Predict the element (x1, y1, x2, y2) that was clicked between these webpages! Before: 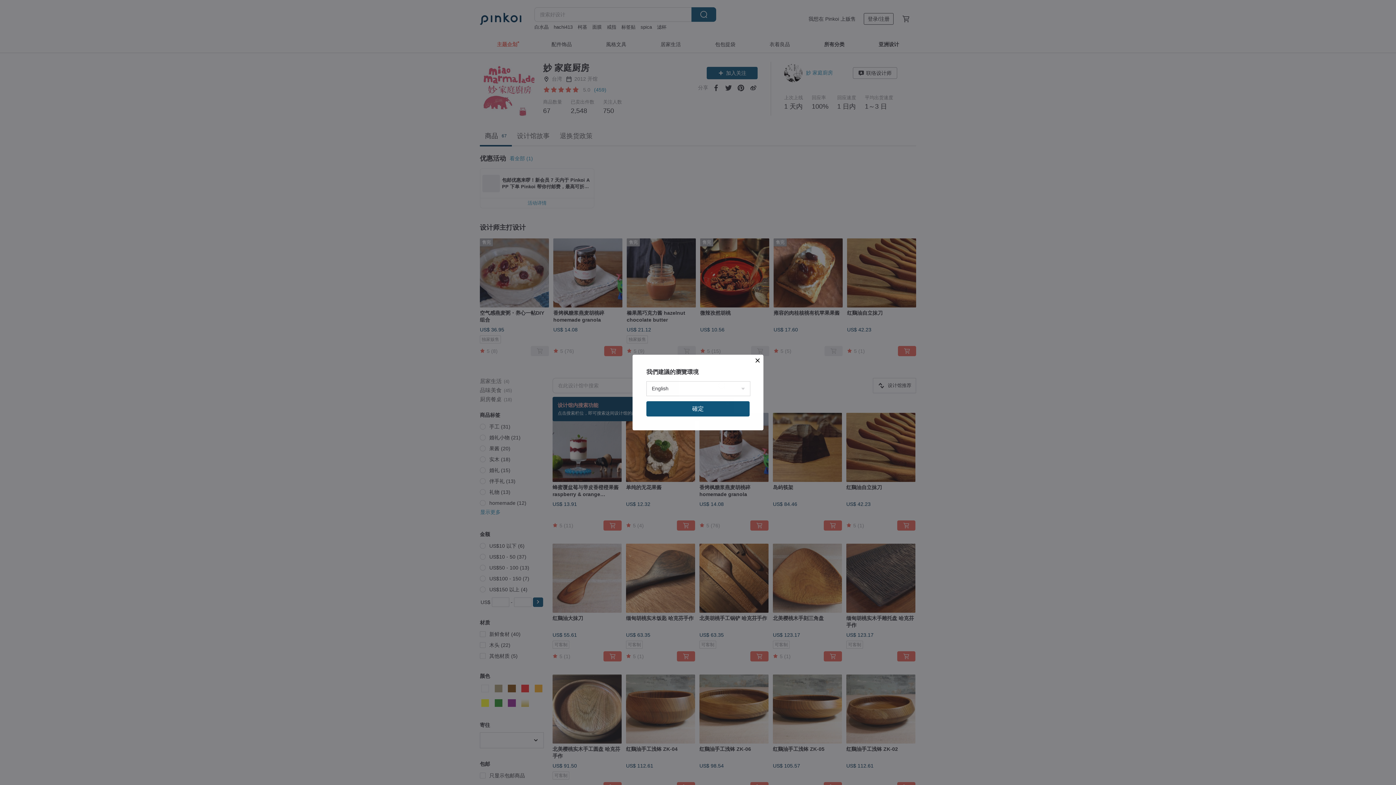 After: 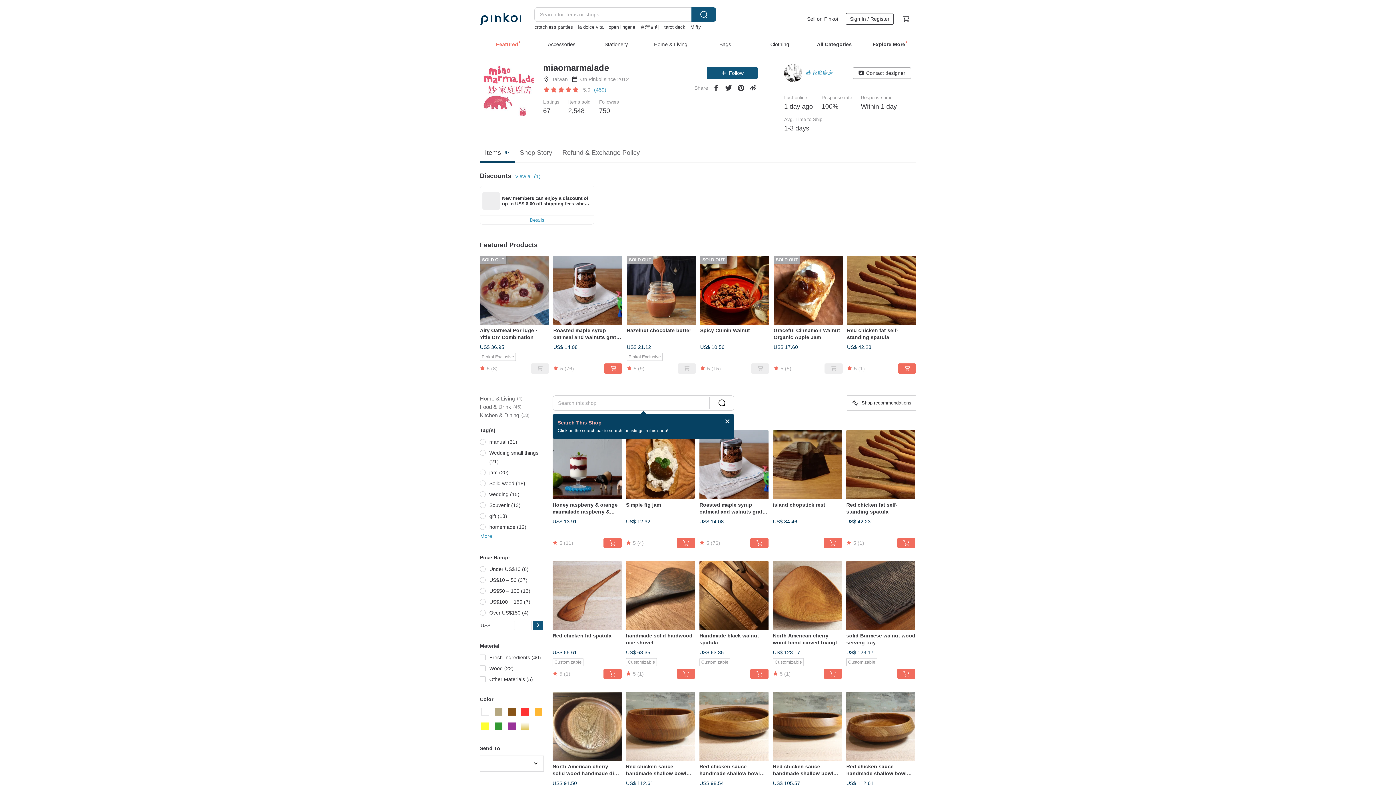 Action: label: 確定 bbox: (646, 401, 749, 416)